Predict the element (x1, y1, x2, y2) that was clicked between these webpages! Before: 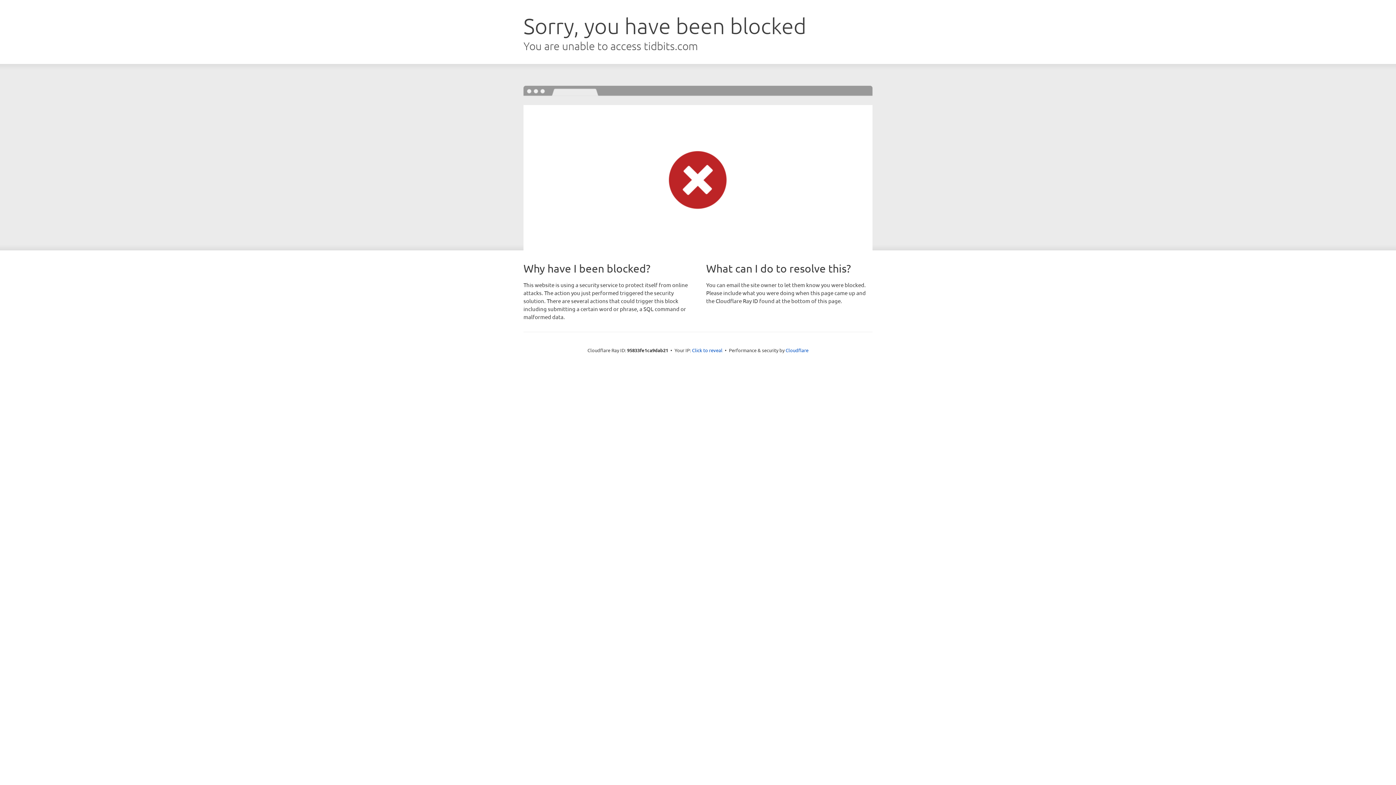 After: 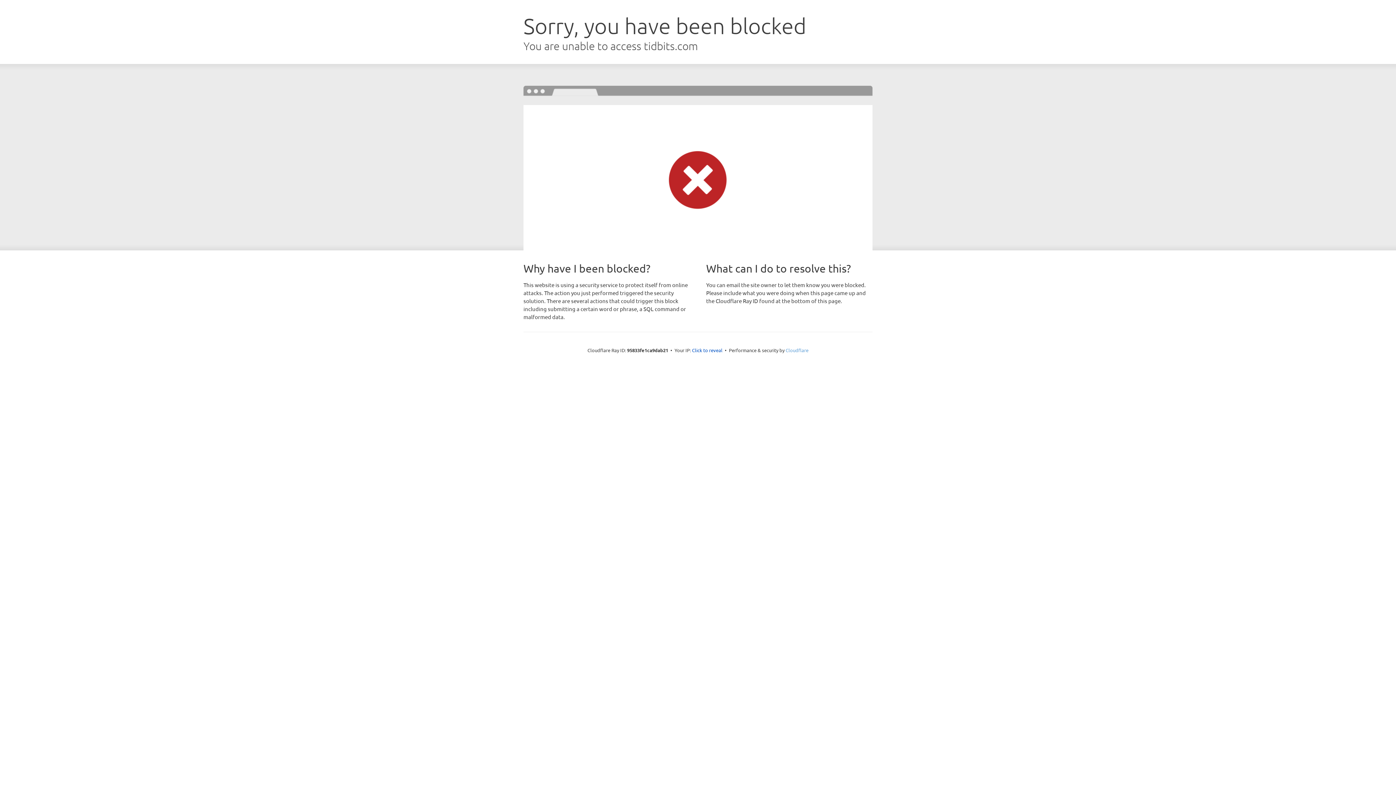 Action: label: Cloudflare bbox: (785, 347, 808, 353)